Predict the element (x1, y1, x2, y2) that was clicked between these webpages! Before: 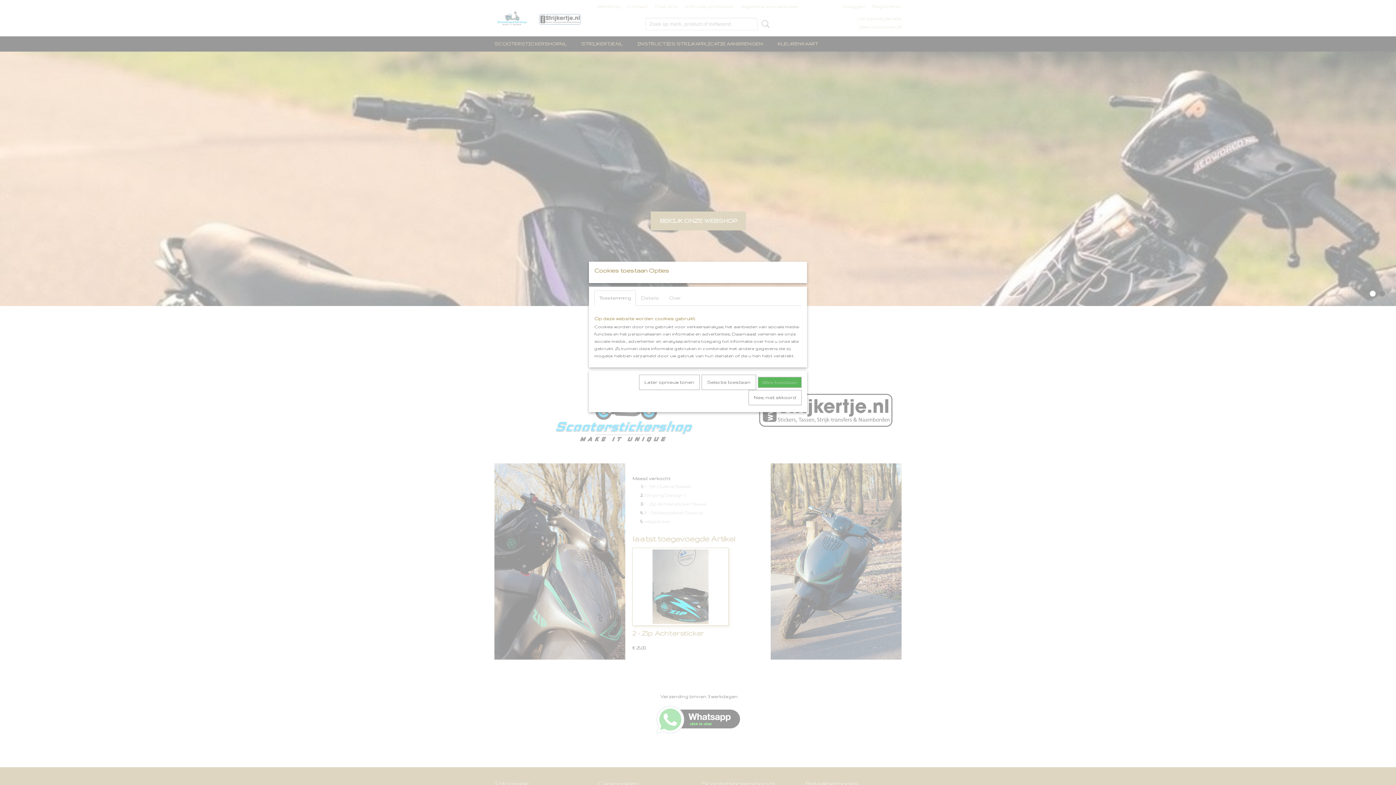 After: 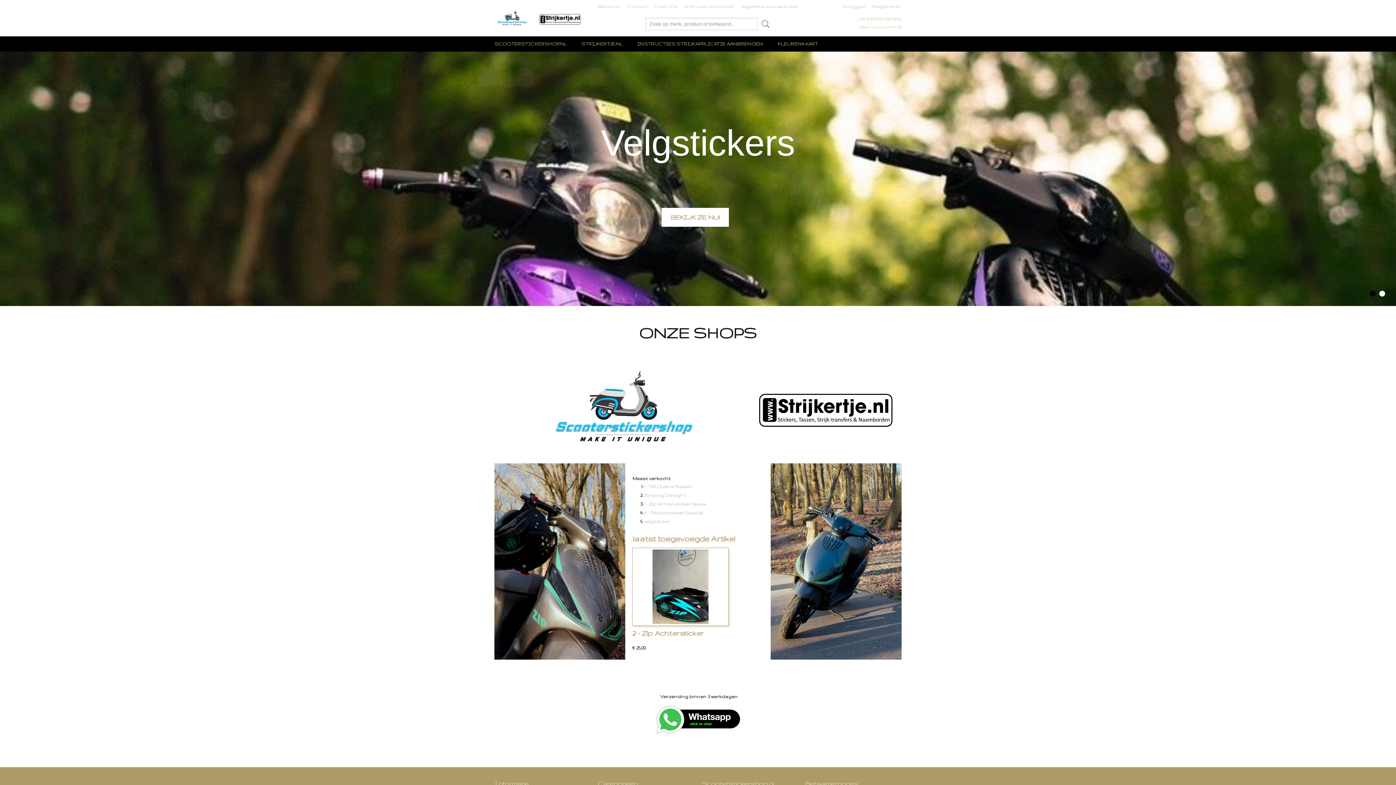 Action: bbox: (639, 374, 700, 390) label: Later opnieuw tonen